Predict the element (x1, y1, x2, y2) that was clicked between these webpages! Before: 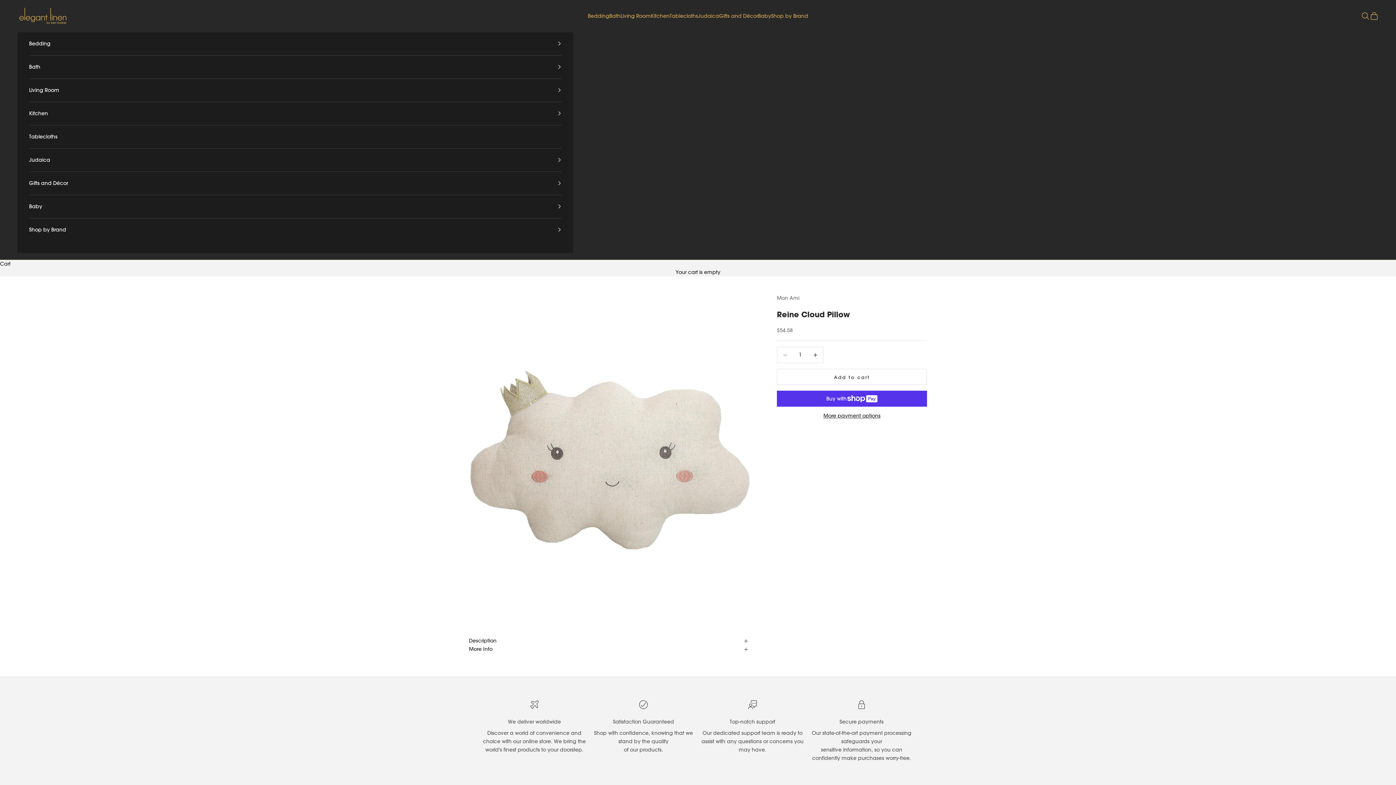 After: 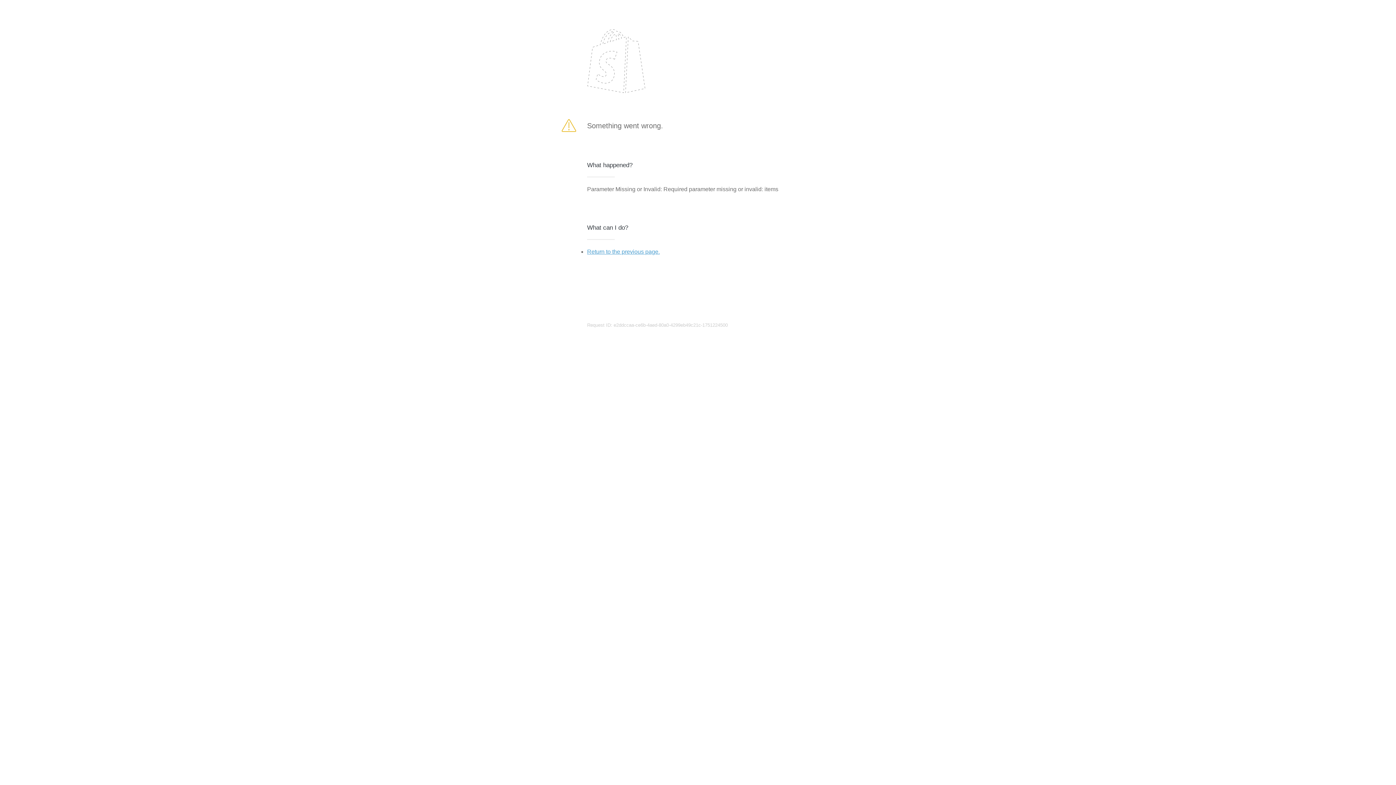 Action: bbox: (777, 369, 927, 385) label: Add to cart